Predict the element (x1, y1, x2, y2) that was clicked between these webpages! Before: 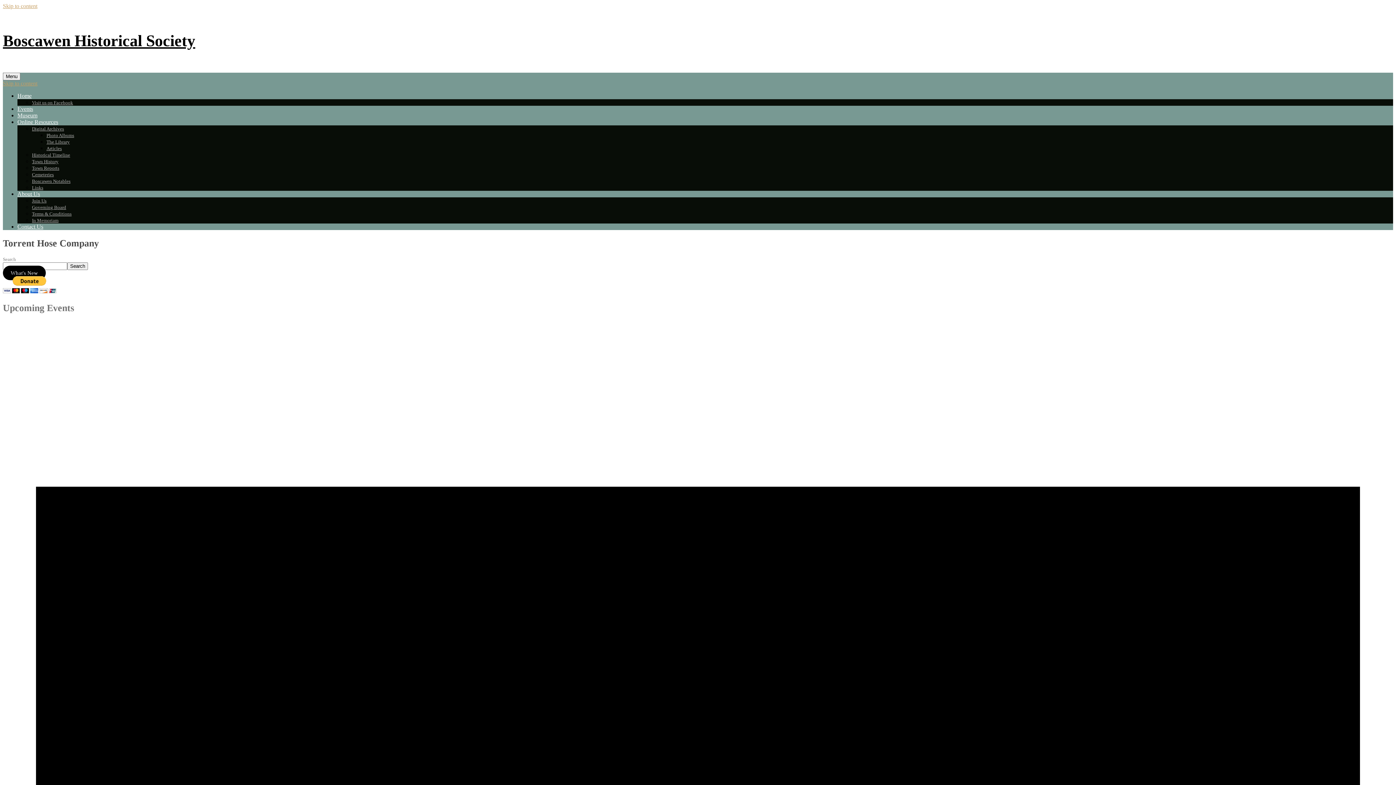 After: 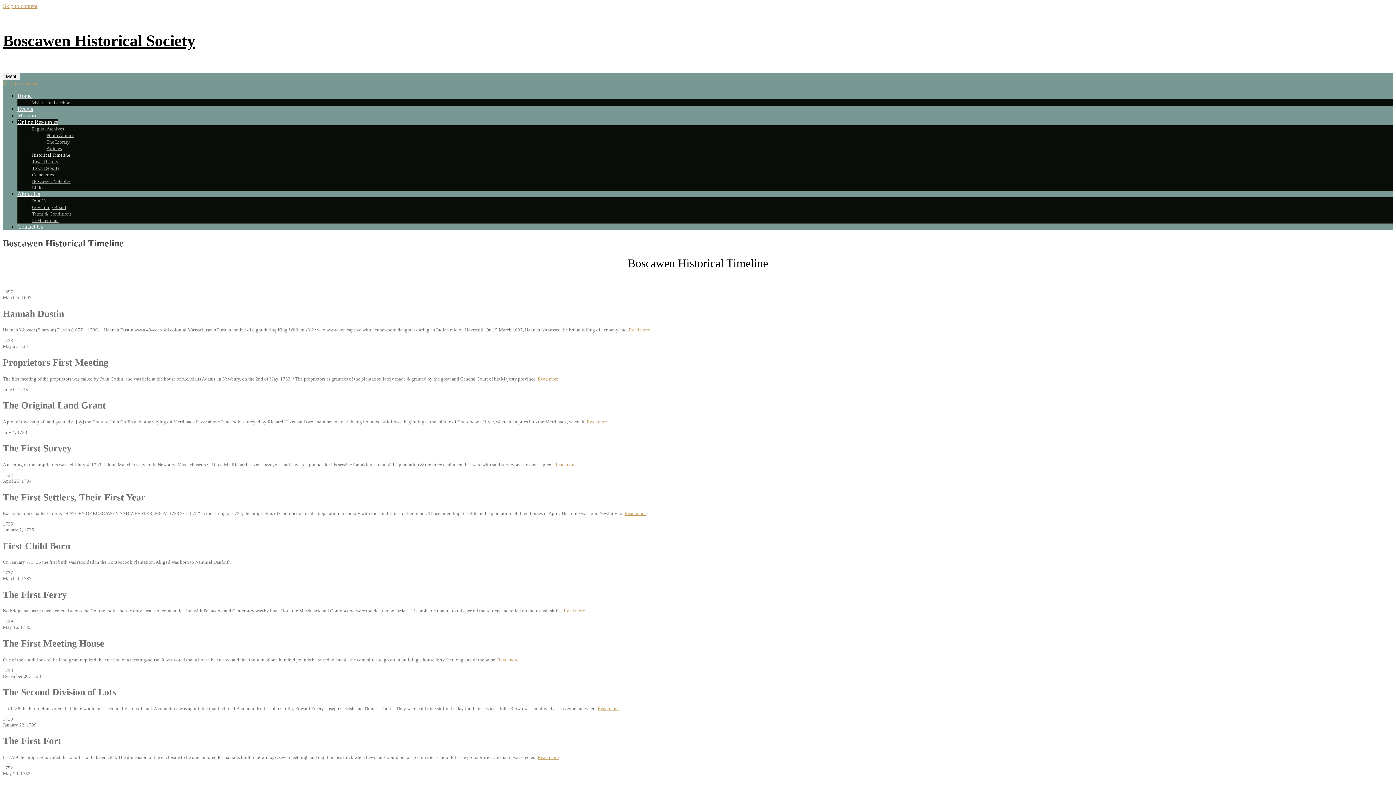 Action: bbox: (32, 152, 70, 157) label: Historical Timeline